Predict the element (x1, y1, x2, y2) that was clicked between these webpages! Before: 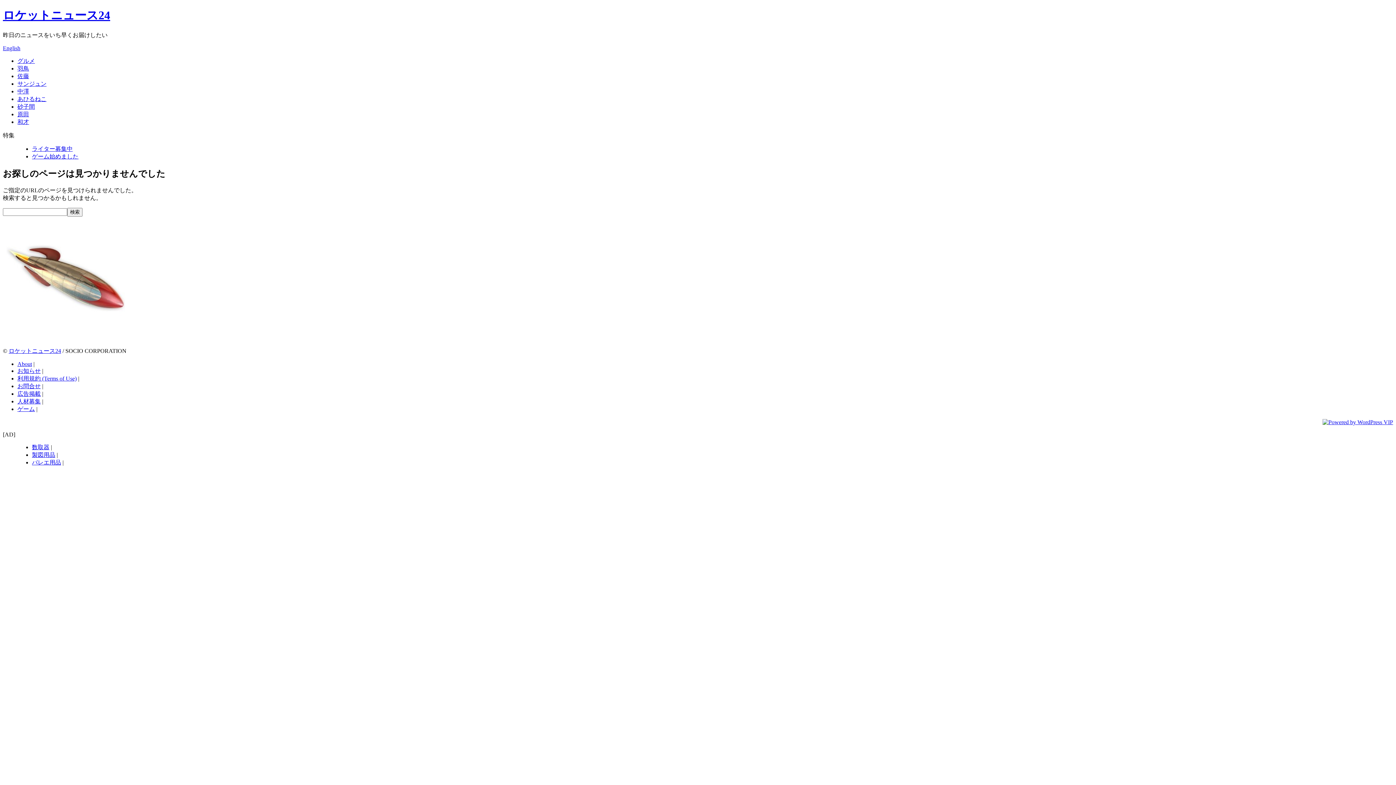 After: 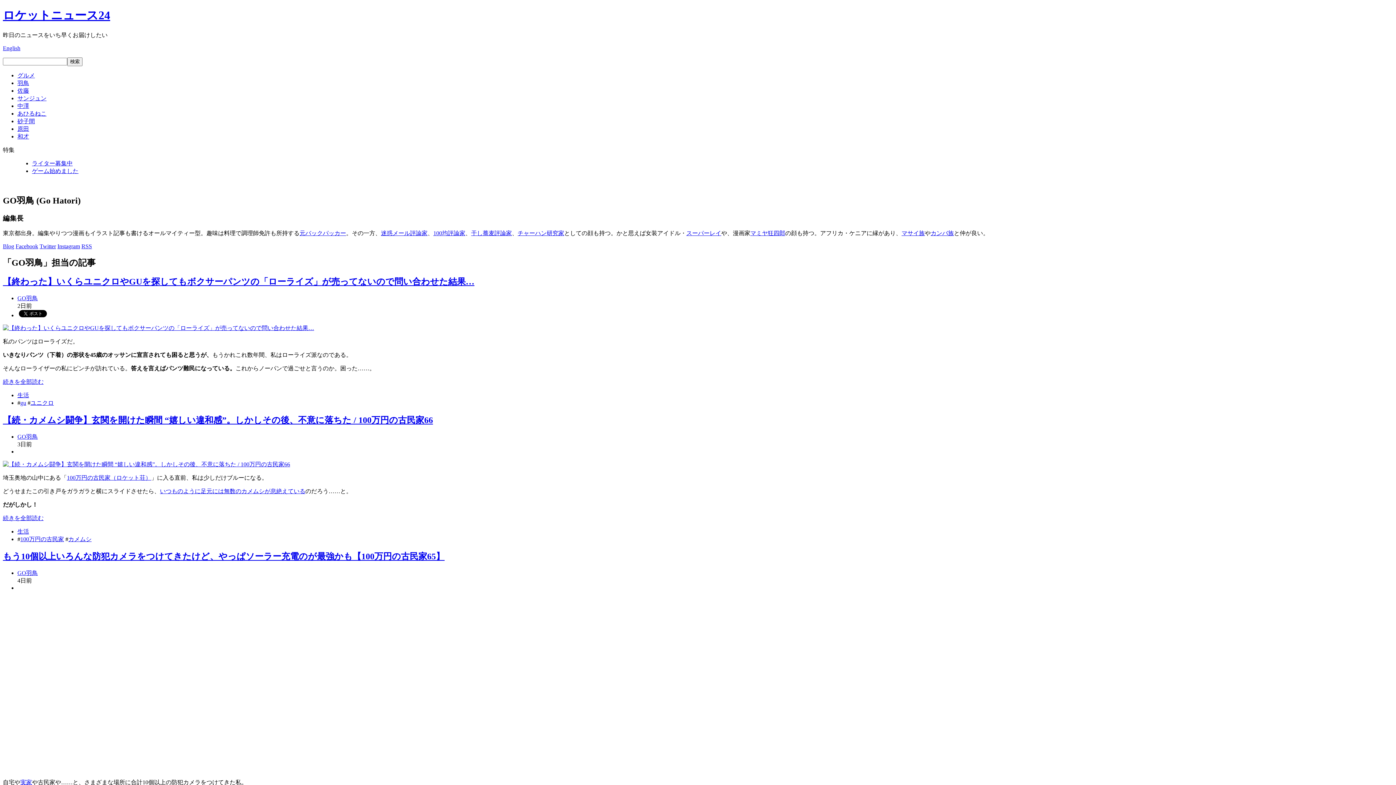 Action: label: 羽鳥 bbox: (17, 65, 29, 71)